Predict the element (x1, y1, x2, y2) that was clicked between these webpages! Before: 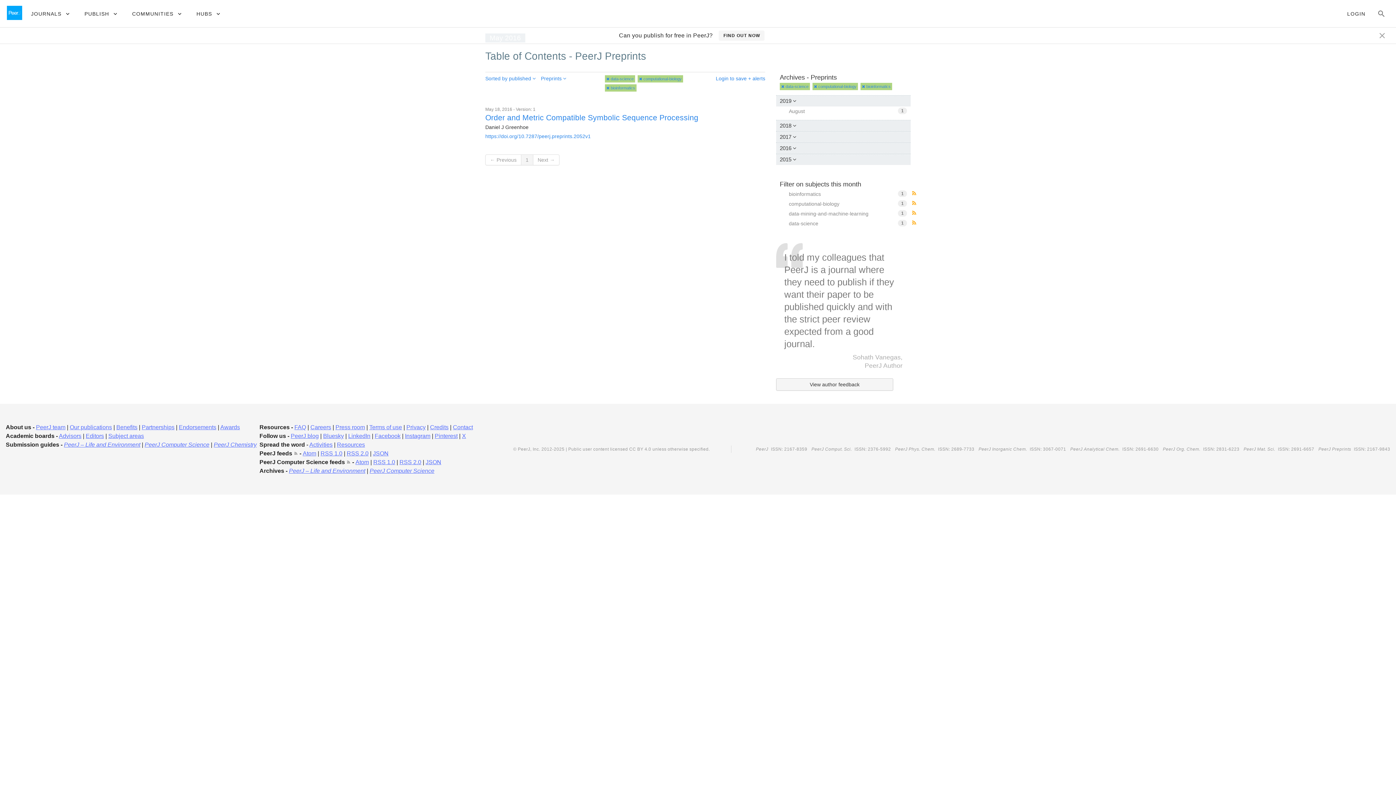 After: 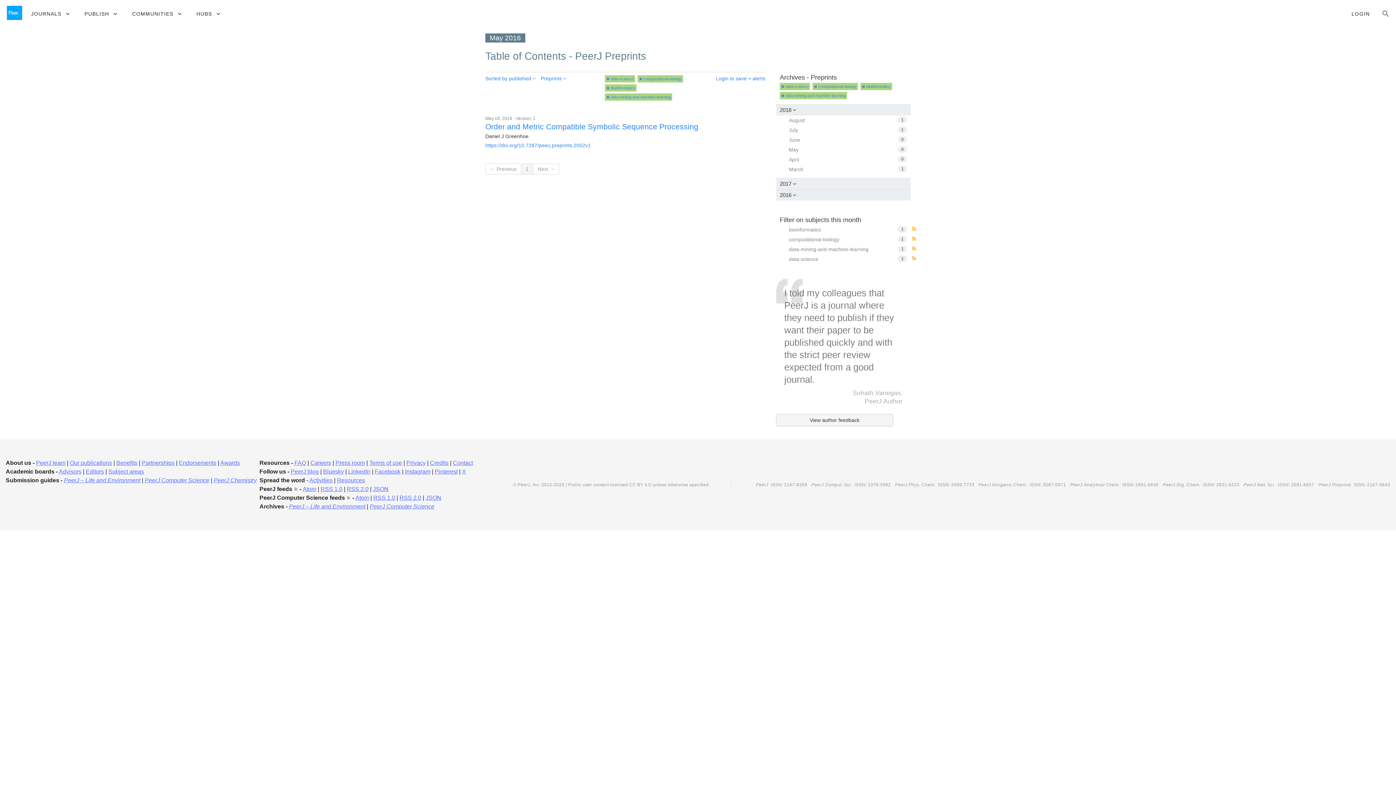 Action: bbox: (785, 209, 910, 218) label: data-mining-and-machine-learning
1